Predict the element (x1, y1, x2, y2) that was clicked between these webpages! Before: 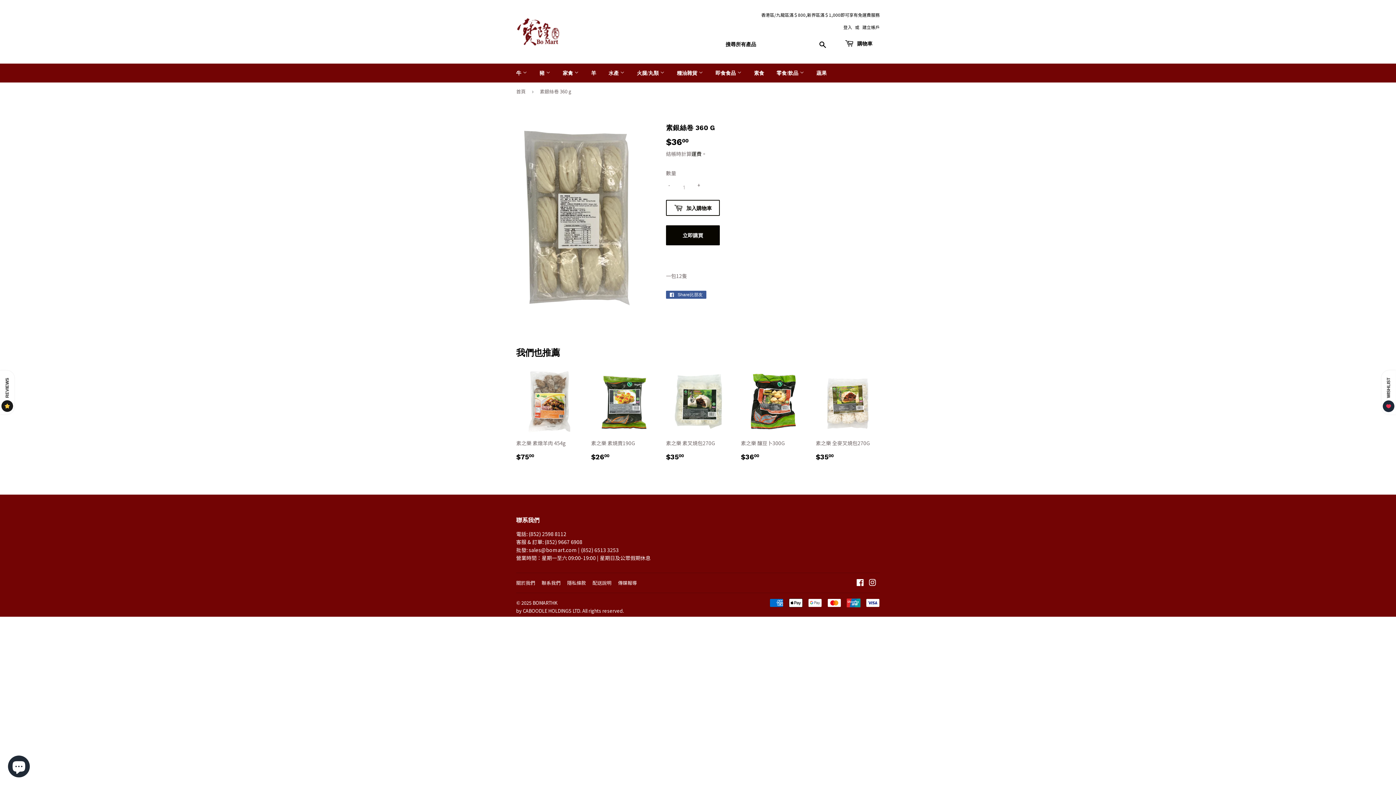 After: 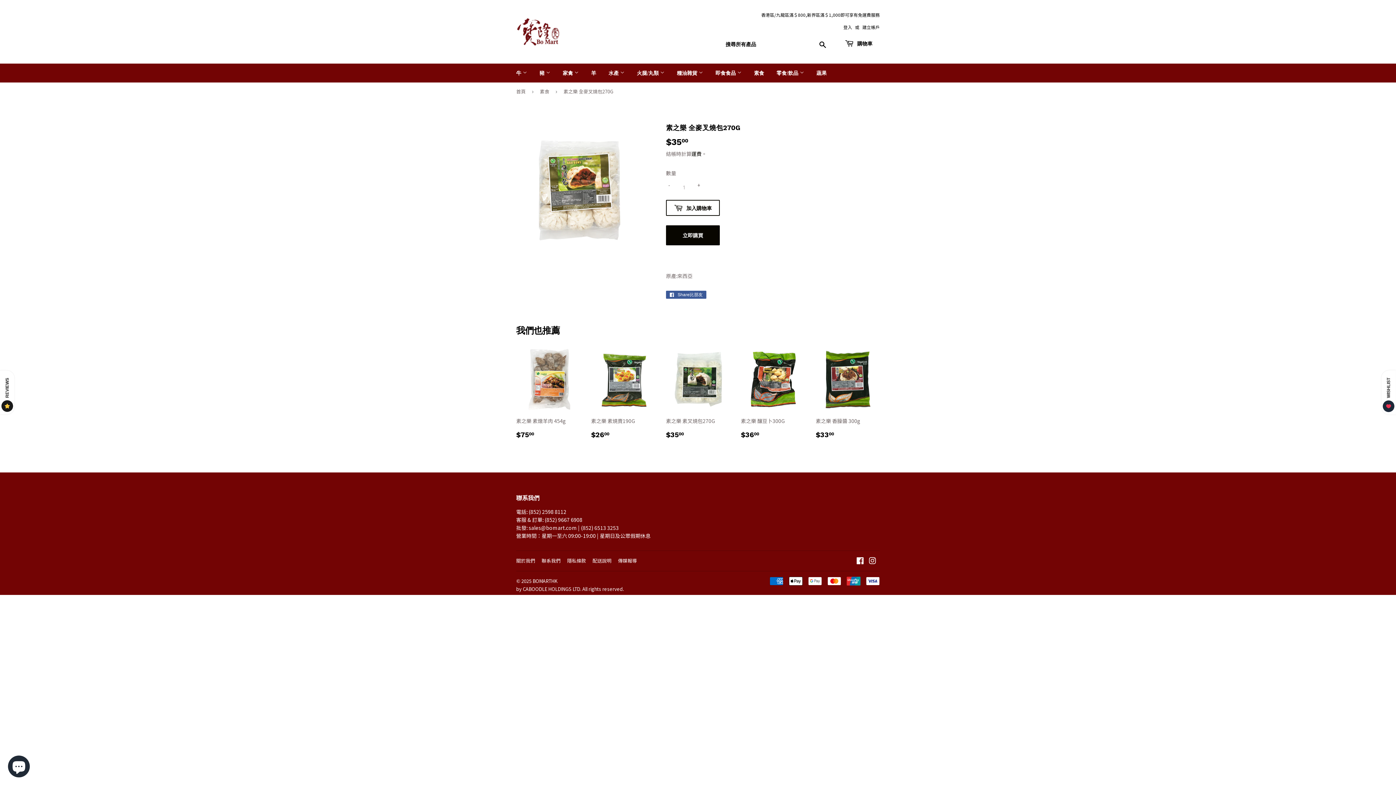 Action: label: 素之樂 全麥叉燒包270G

定價
$3500
$35.00 bbox: (816, 369, 880, 462)